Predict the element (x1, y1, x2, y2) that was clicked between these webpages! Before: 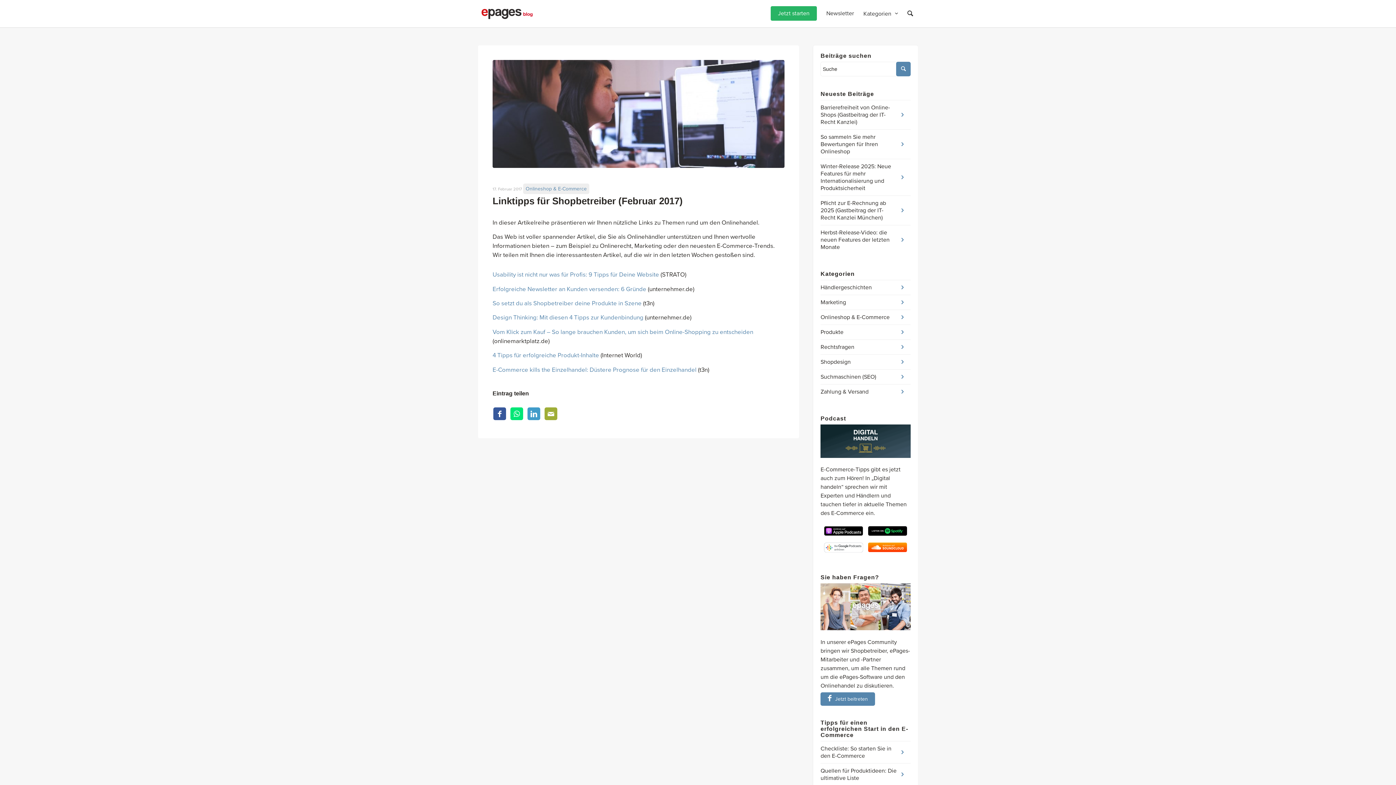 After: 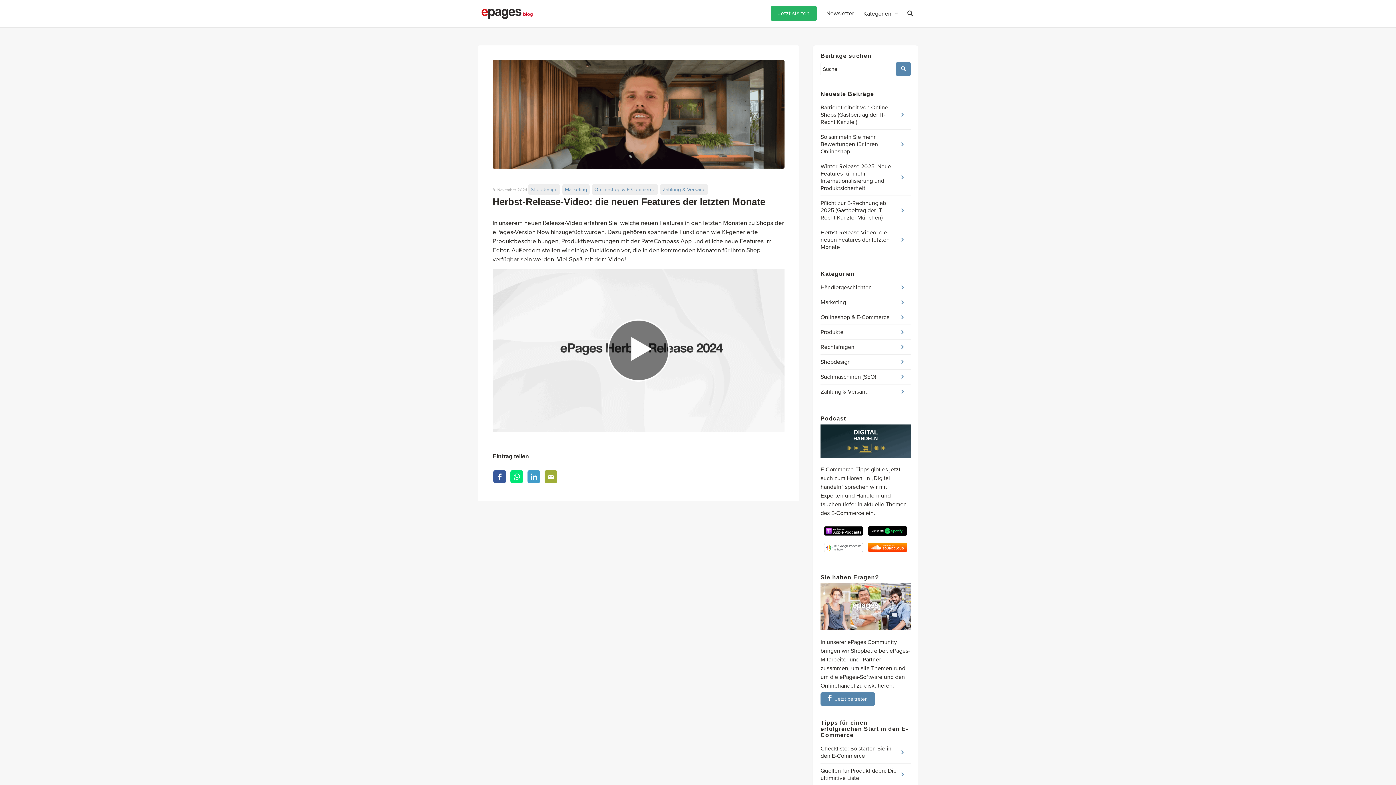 Action: bbox: (820, 229, 898, 250) label: Herbst-Release-Video: die neuen Features der letzten Monate